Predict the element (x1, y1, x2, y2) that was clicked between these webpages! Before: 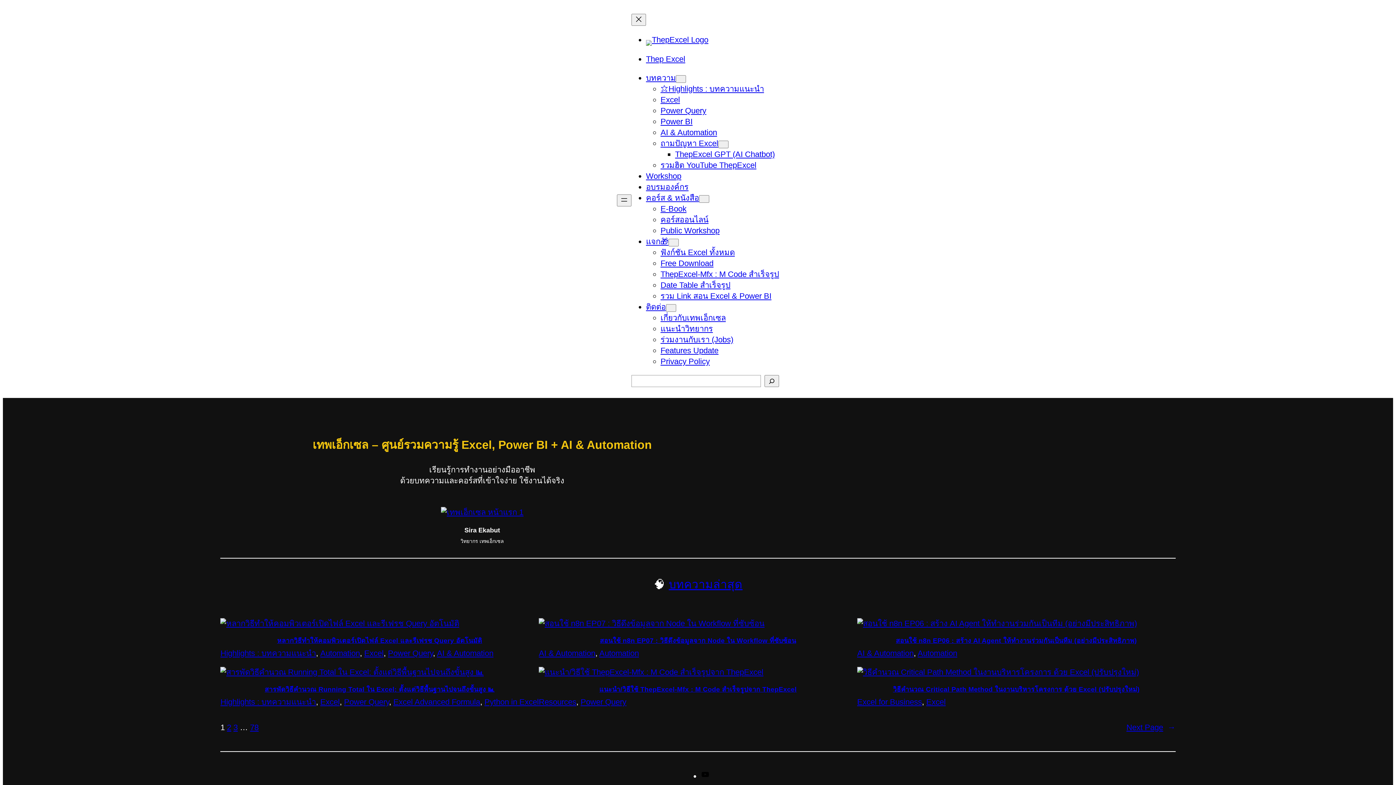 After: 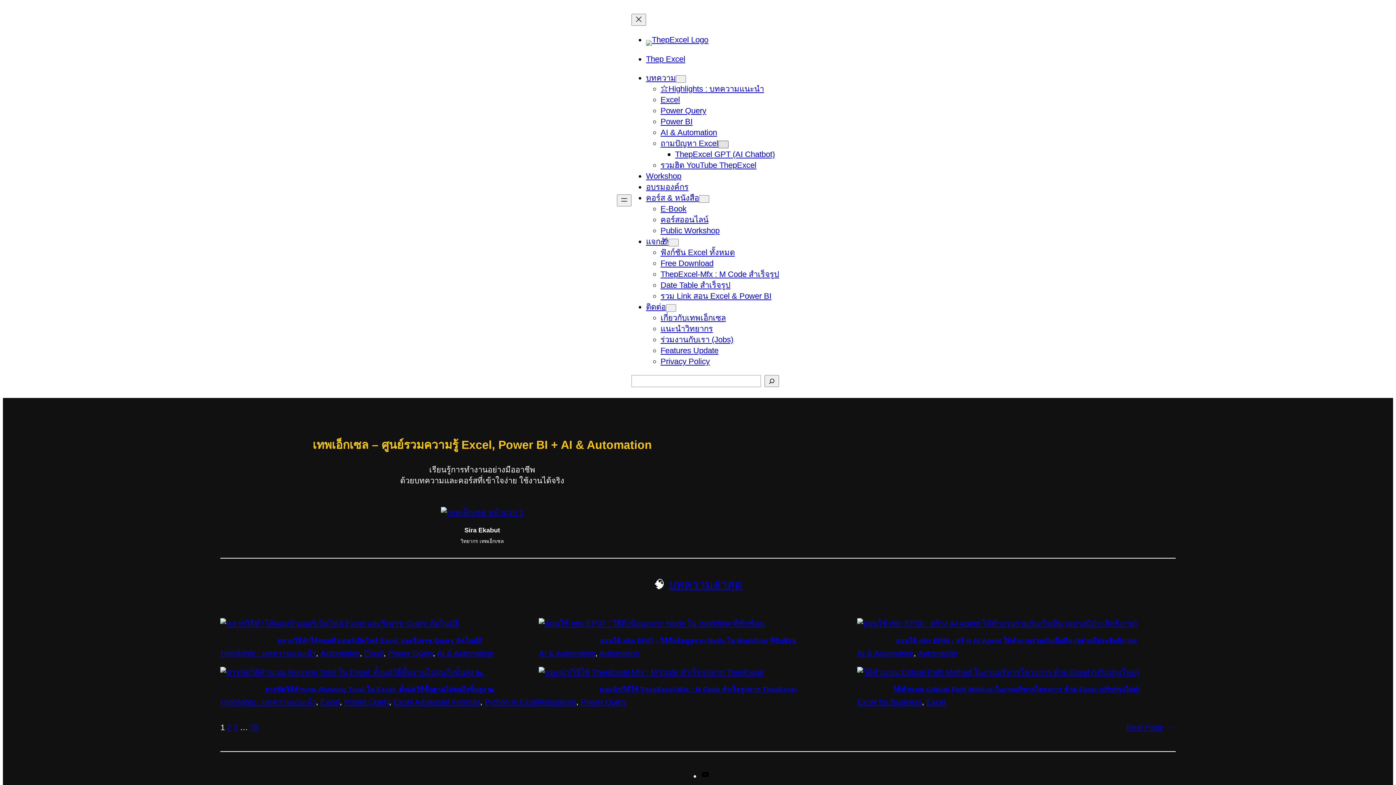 Action: label: ถามปัญหา Excel submenu bbox: (718, 140, 728, 148)